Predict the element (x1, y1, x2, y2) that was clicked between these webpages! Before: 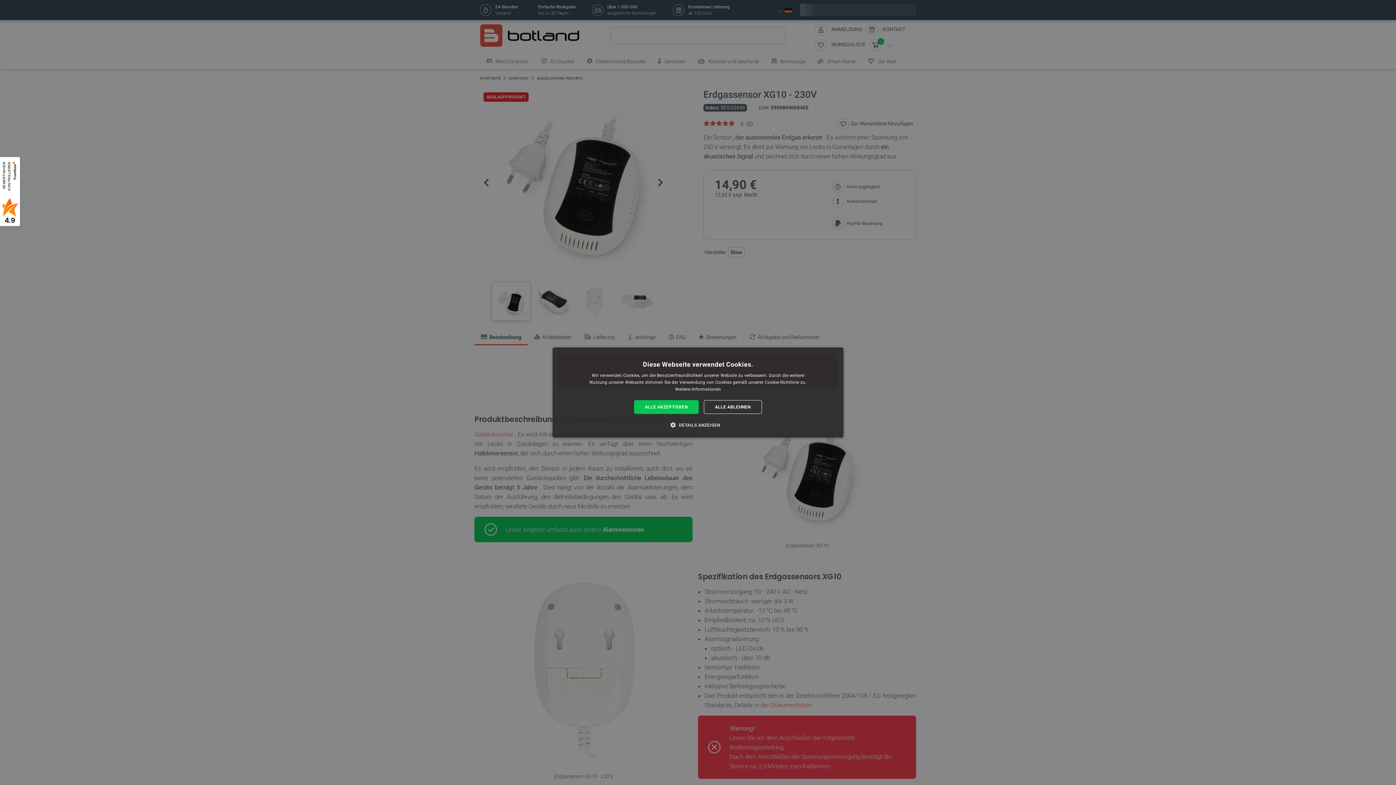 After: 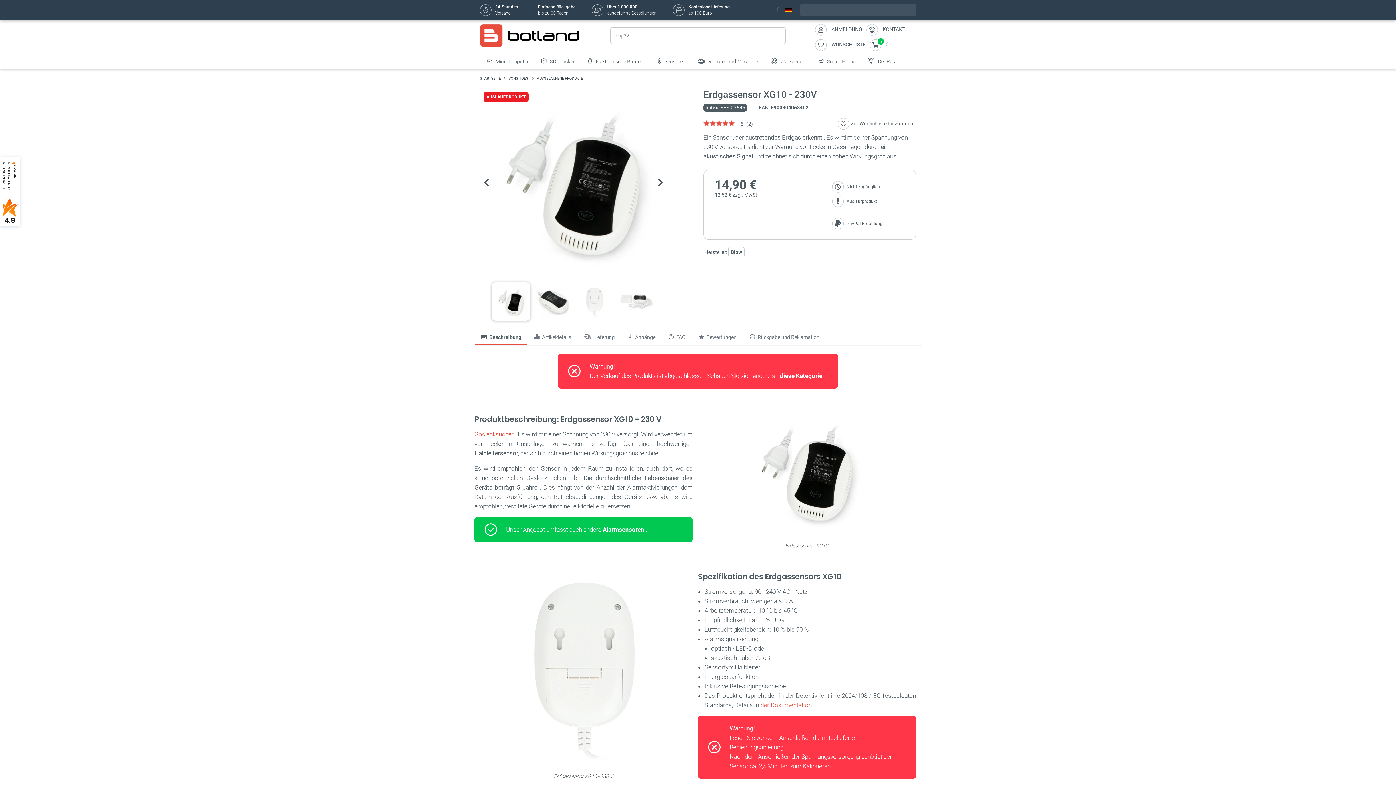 Action: label: ALLE AKZEPTIEREN bbox: (634, 400, 698, 414)